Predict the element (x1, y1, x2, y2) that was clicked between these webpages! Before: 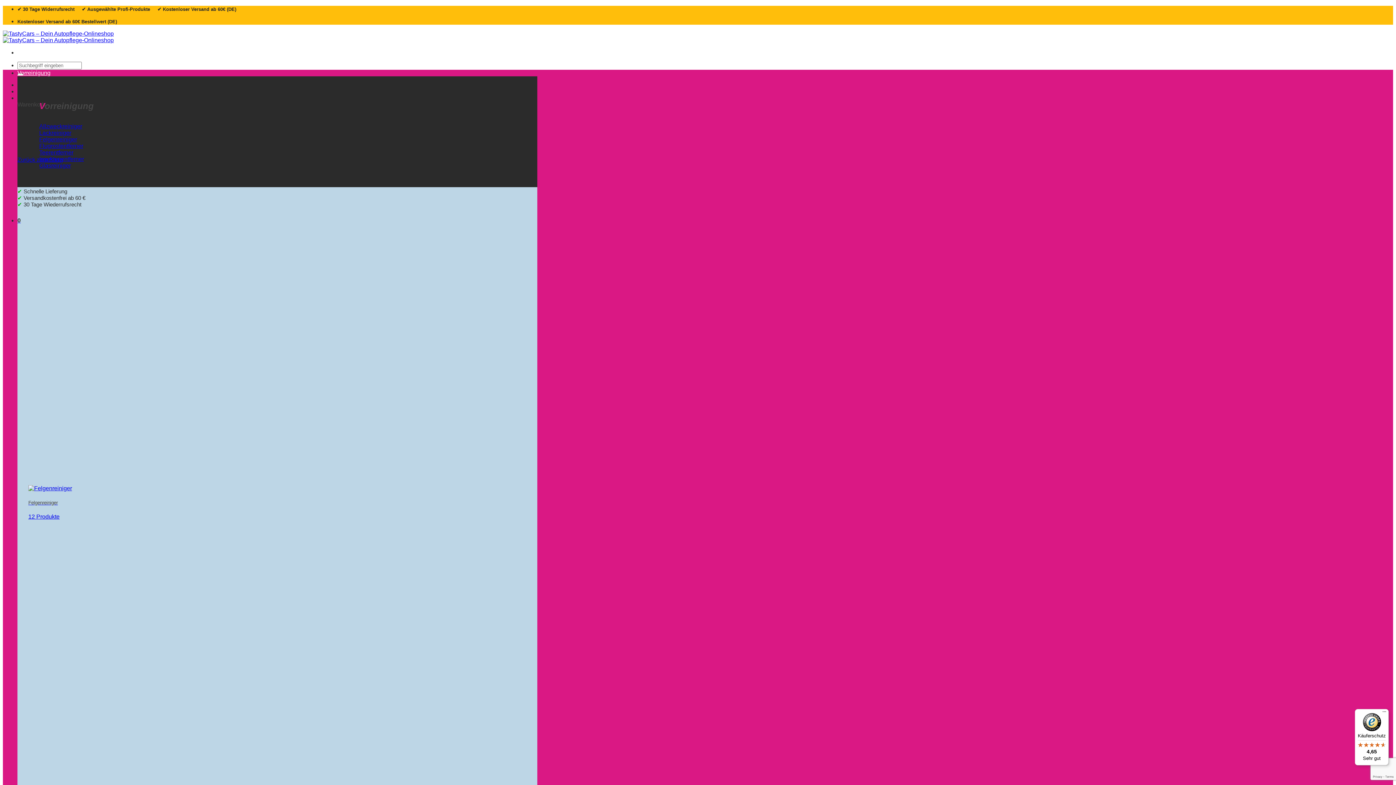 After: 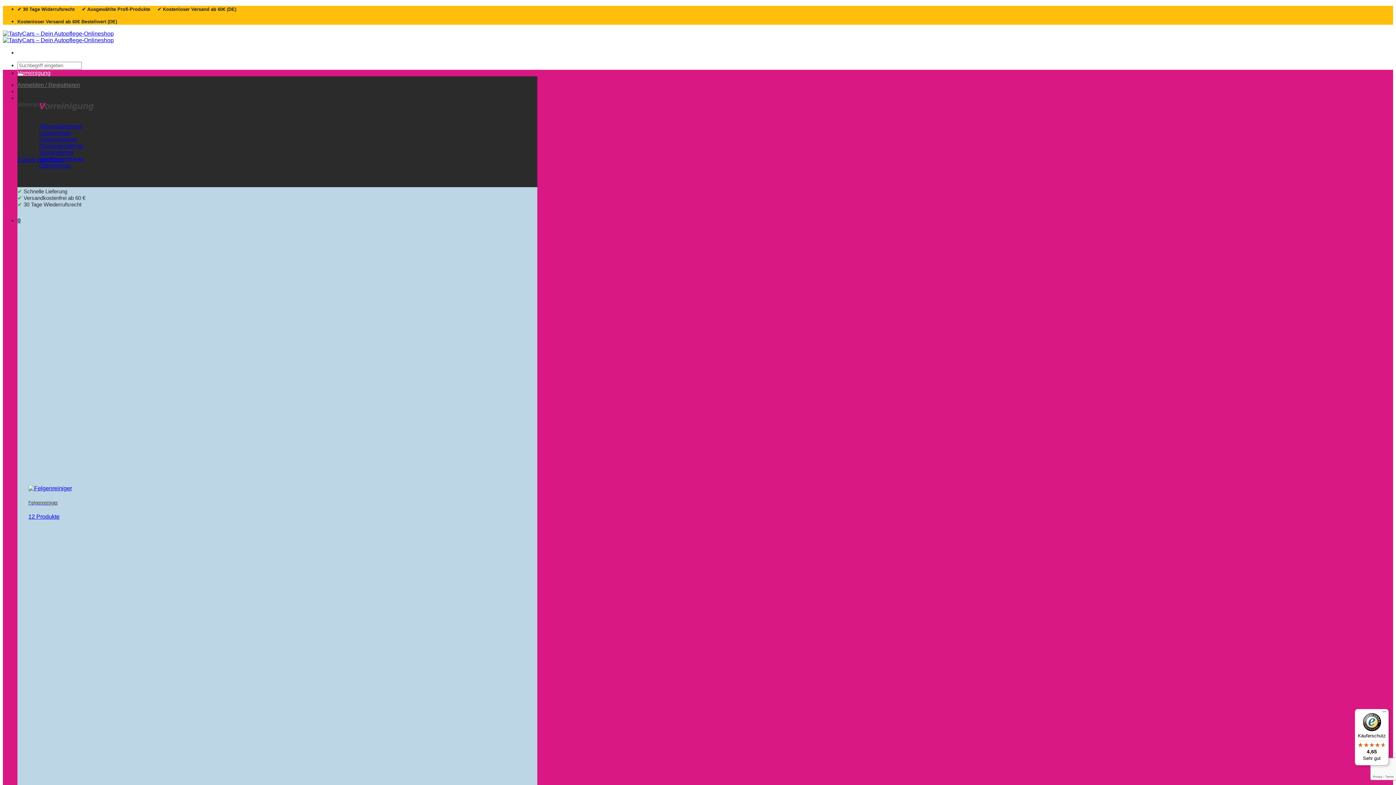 Action: bbox: (17, 81, 80, 88) label: Anmelden / Registrieren